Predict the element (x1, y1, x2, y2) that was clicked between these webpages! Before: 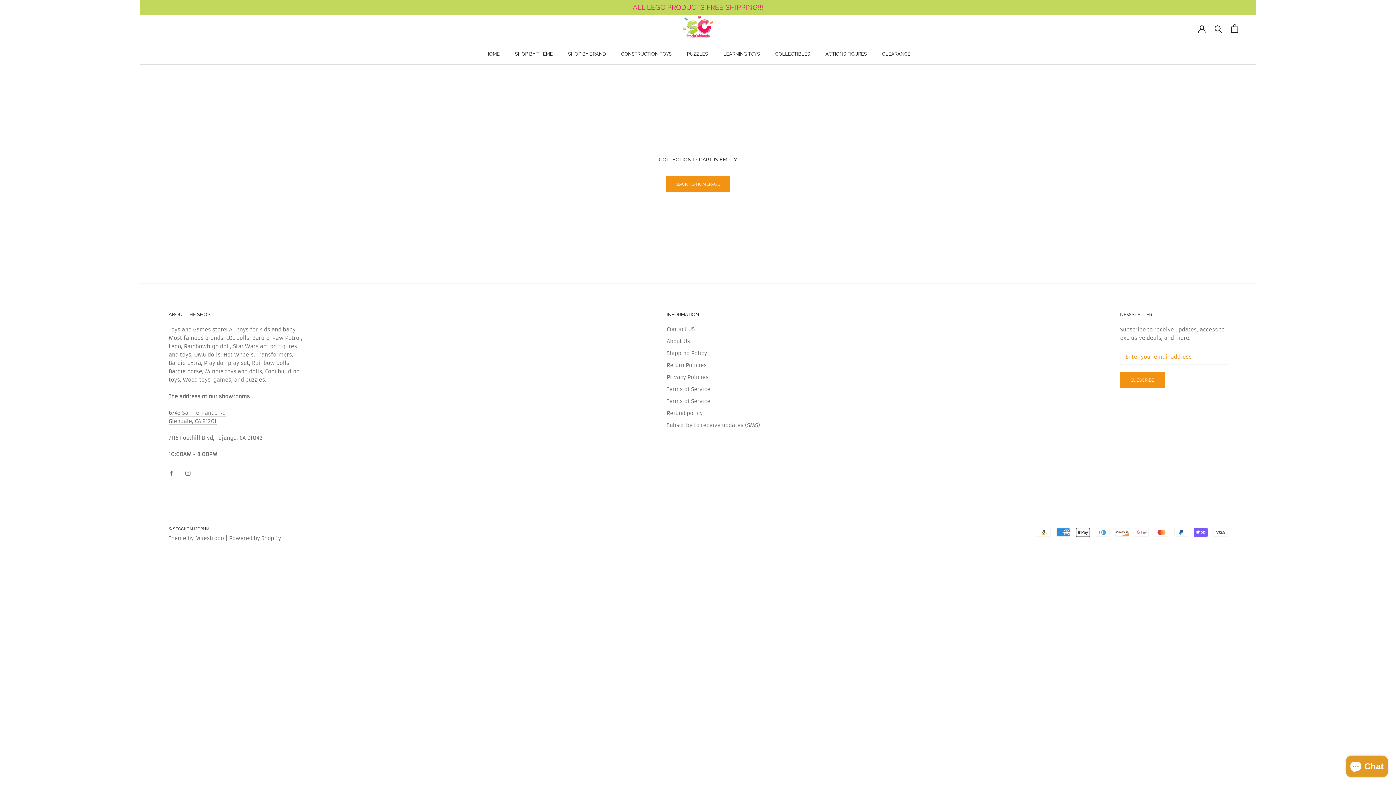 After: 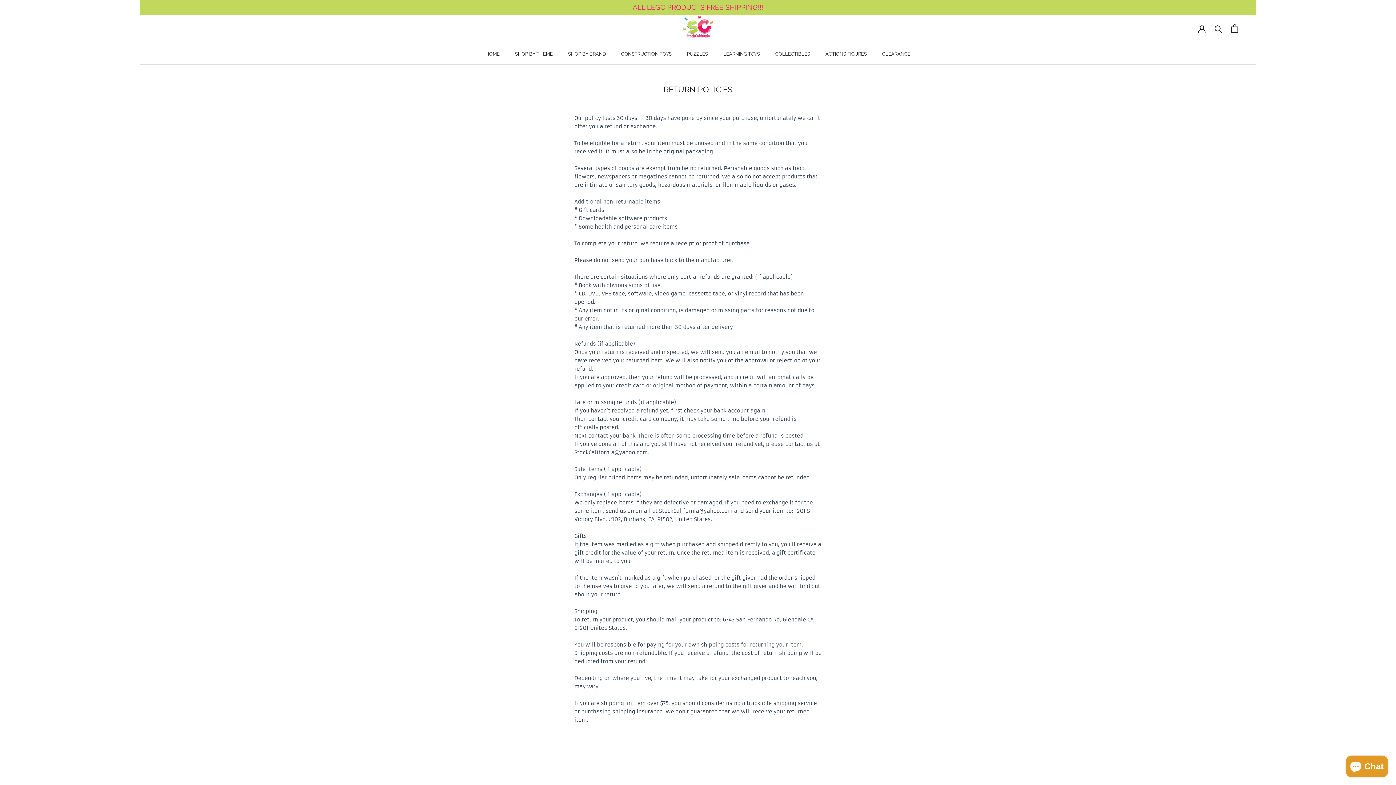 Action: label: Return Policies bbox: (666, 361, 760, 369)